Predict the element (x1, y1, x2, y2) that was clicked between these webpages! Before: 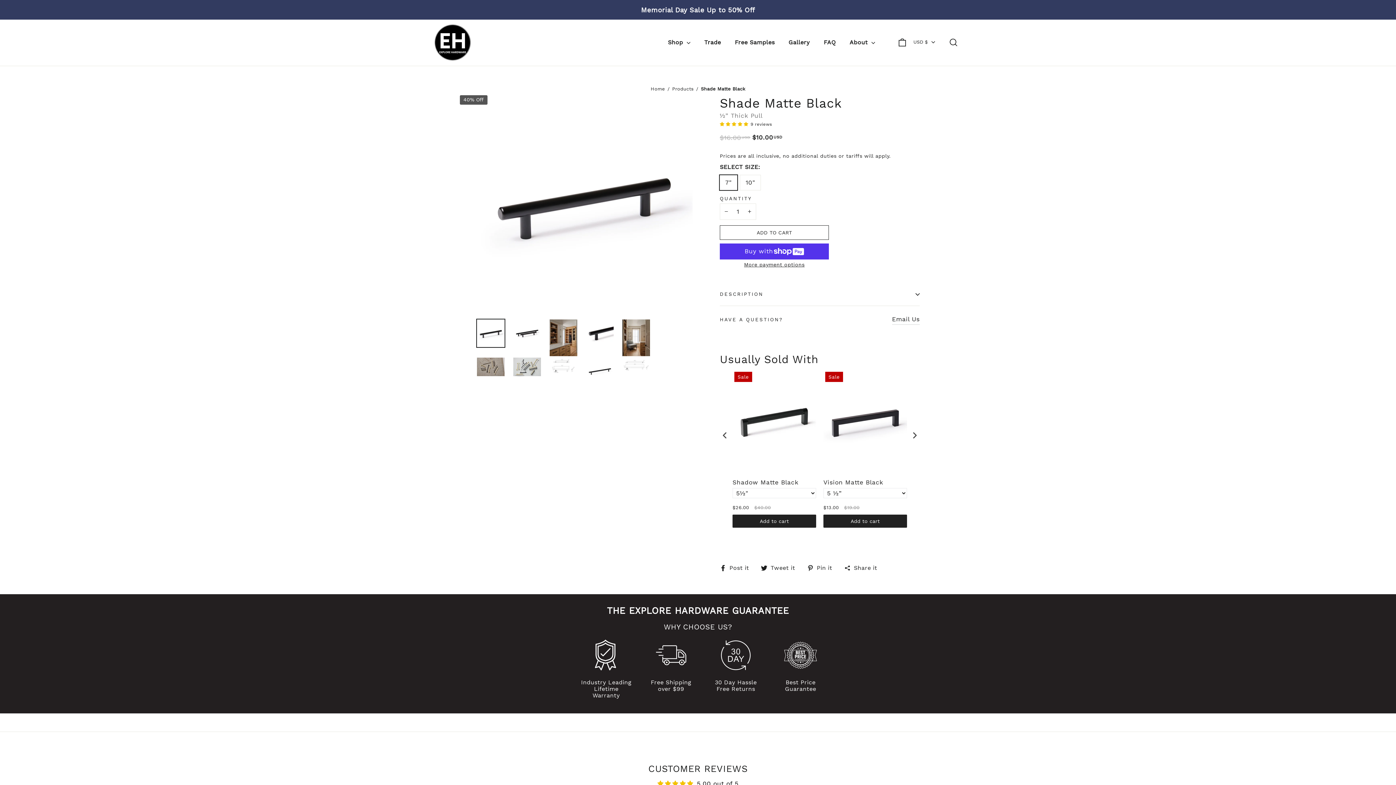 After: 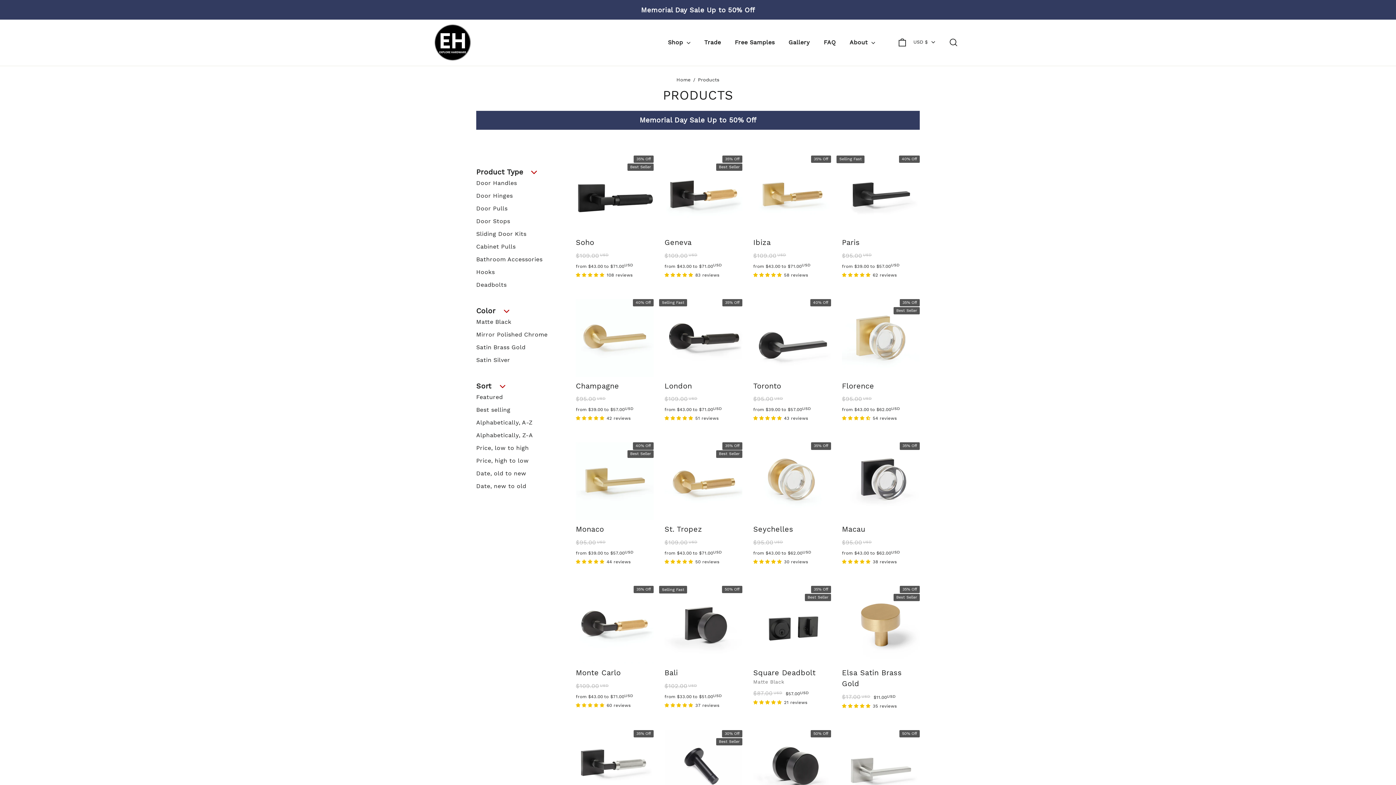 Action: bbox: (672, 85, 693, 92) label: Products